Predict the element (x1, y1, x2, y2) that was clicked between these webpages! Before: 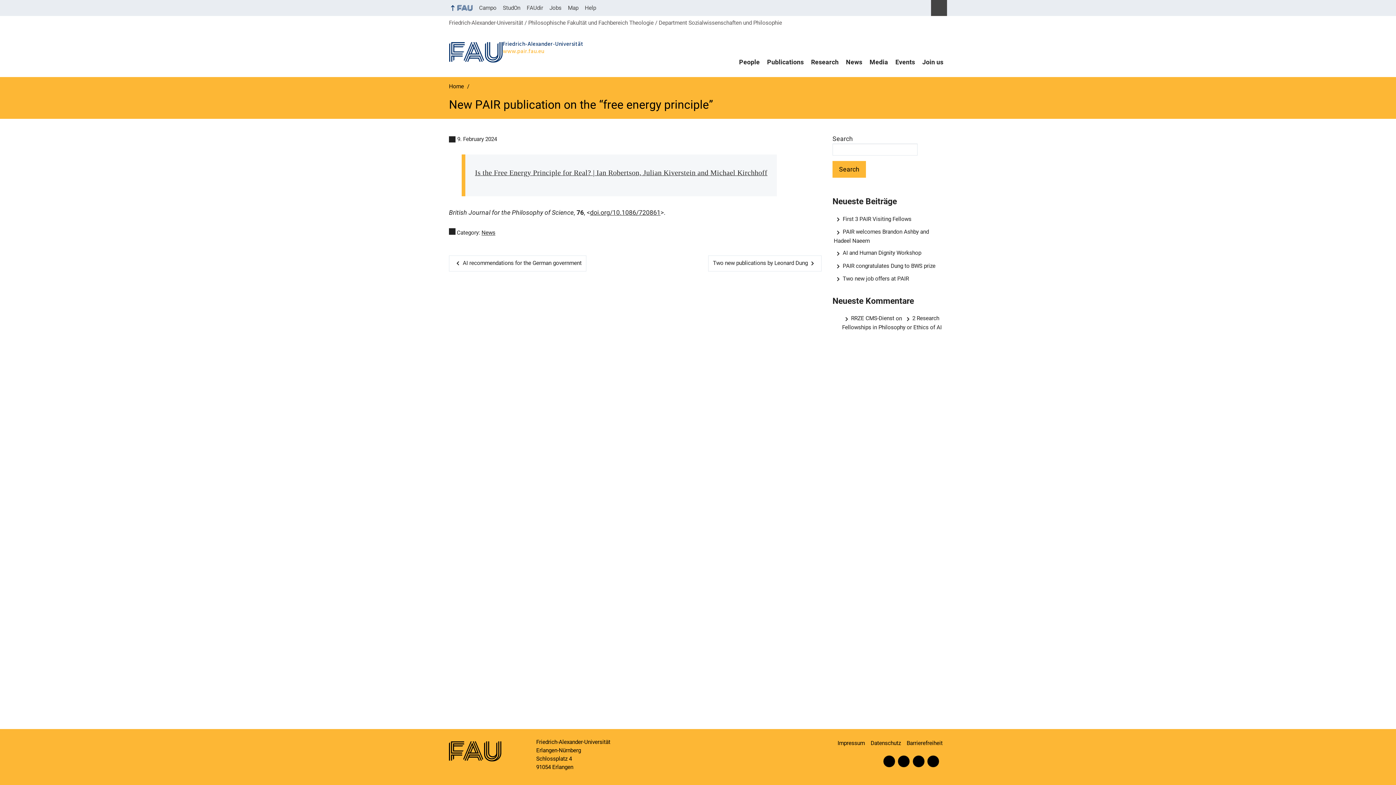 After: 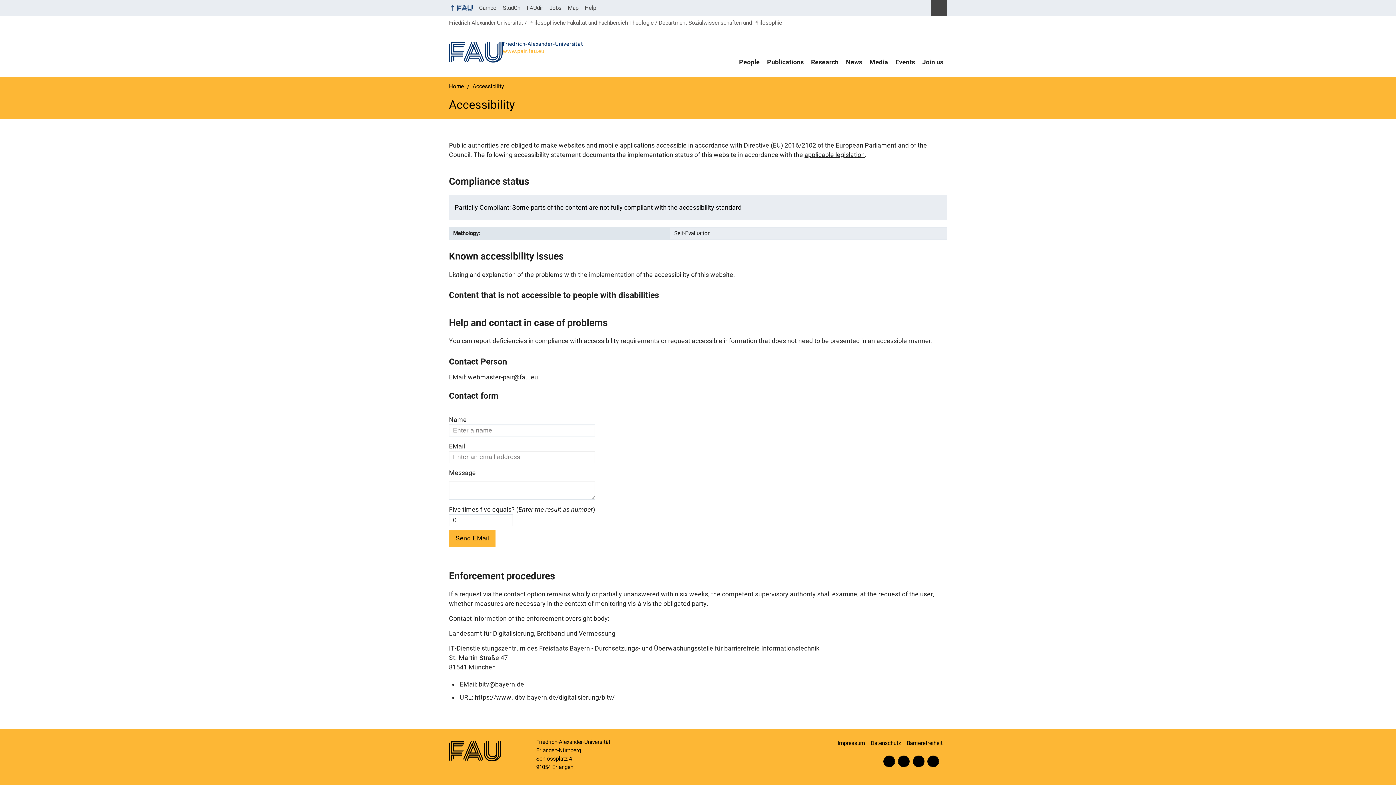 Action: bbox: (906, 736, 947, 751) label: Barrierefreiheit